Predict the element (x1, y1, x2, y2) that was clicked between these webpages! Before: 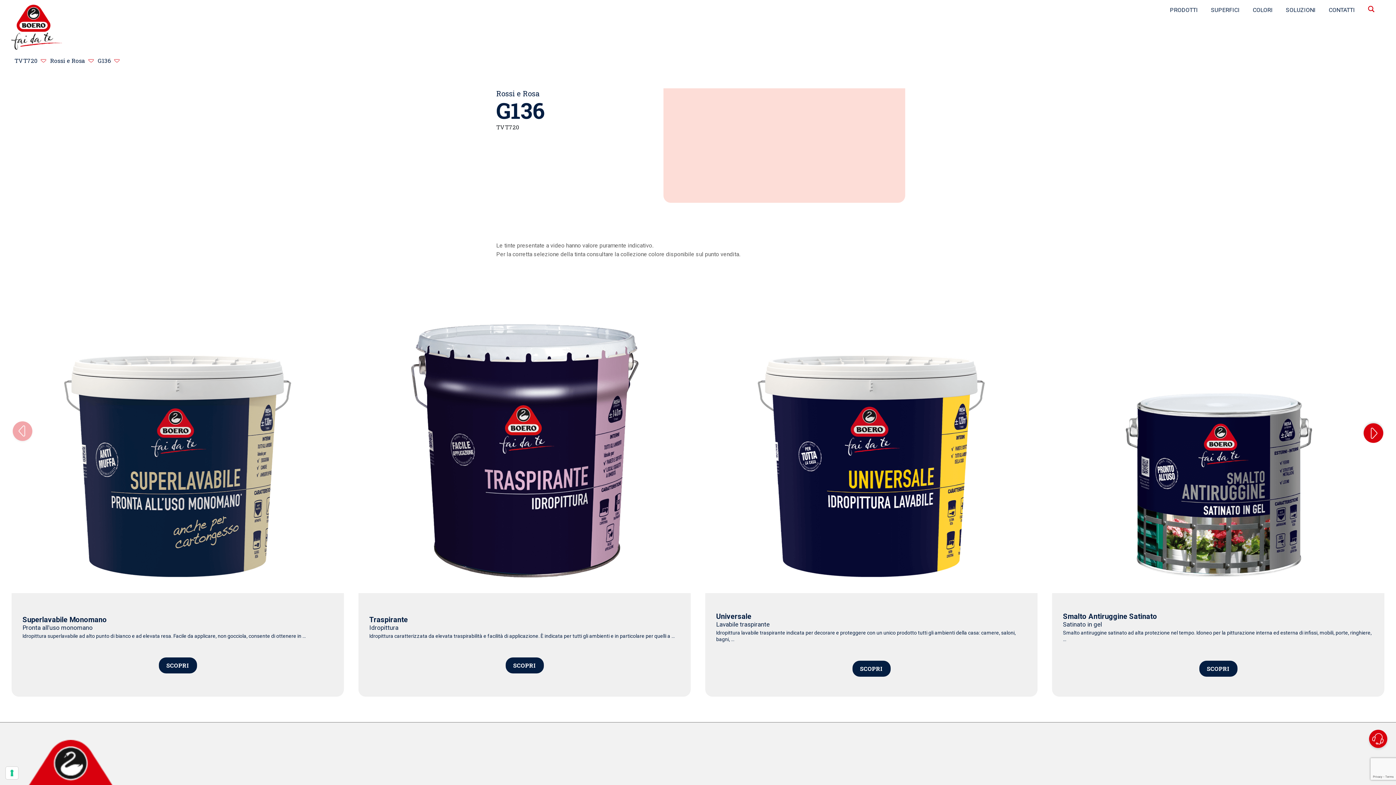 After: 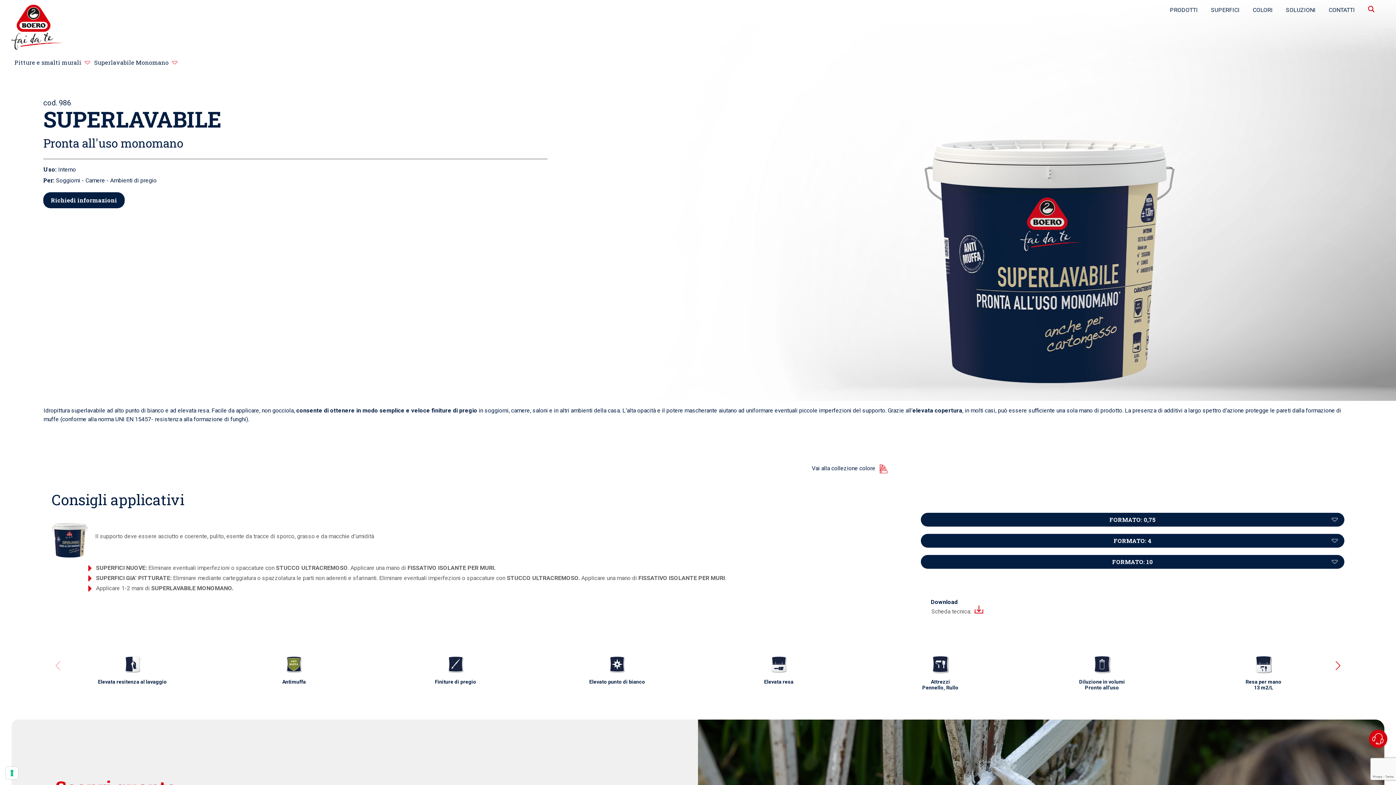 Action: bbox: (158, 657, 196, 673) label: SCOPRI